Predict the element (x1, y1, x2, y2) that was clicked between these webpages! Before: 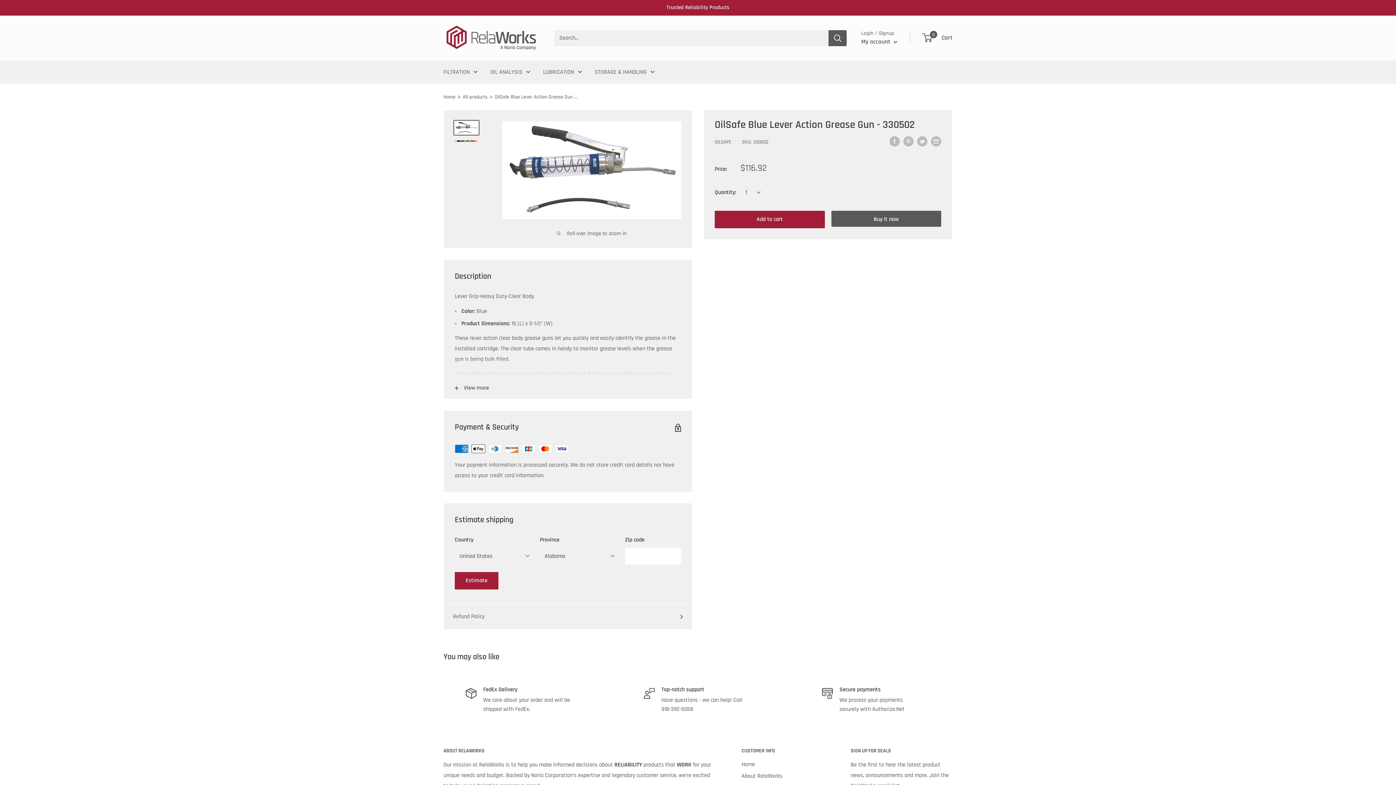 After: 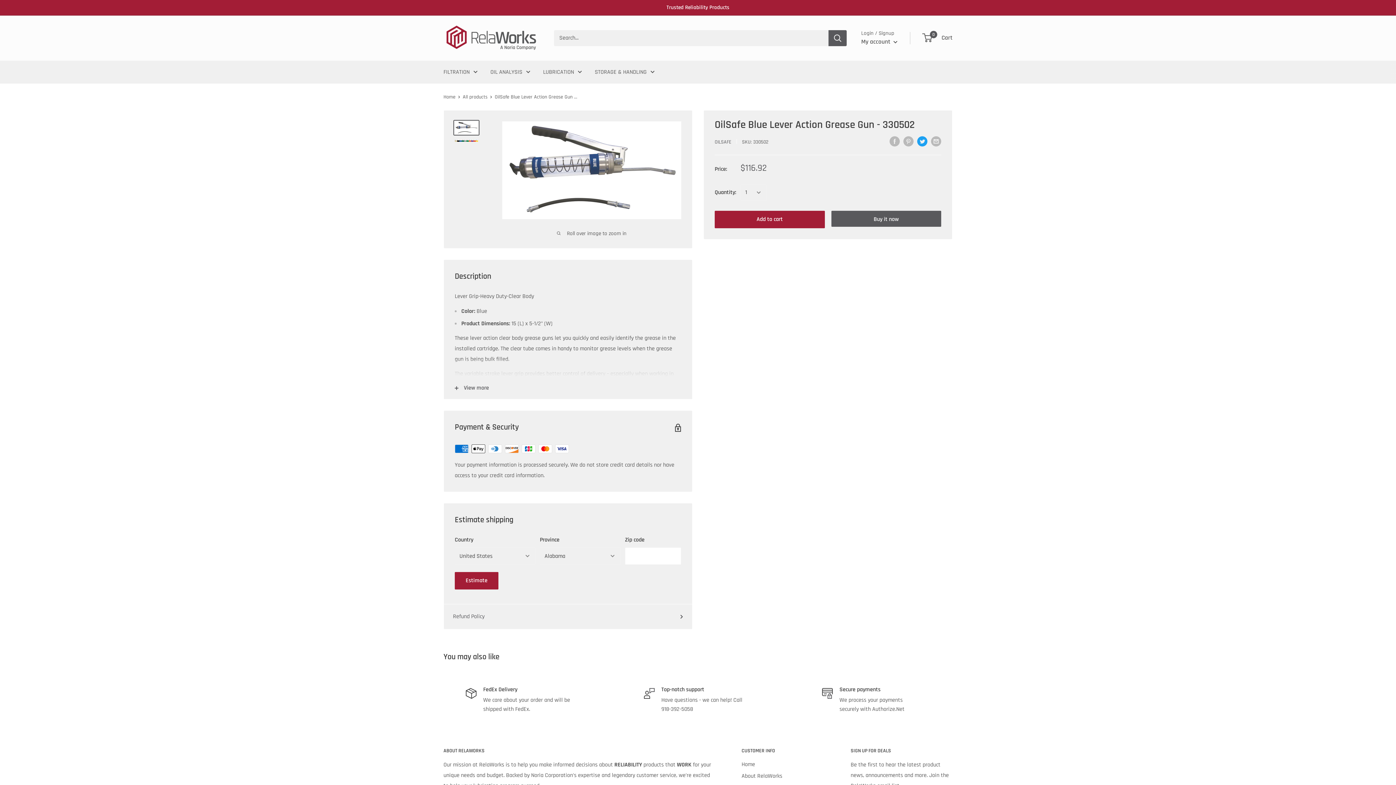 Action: bbox: (917, 136, 927, 146) label: Tweet on Twitter